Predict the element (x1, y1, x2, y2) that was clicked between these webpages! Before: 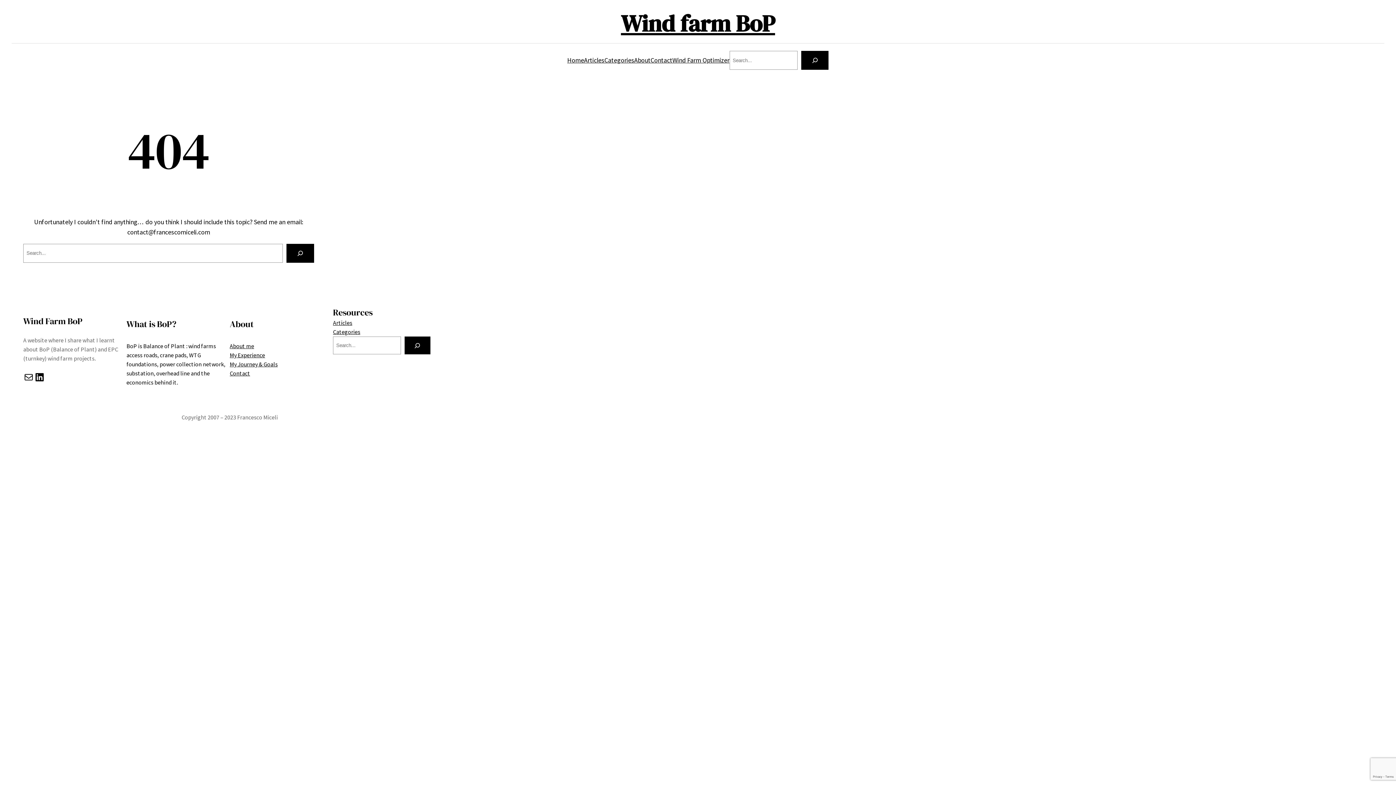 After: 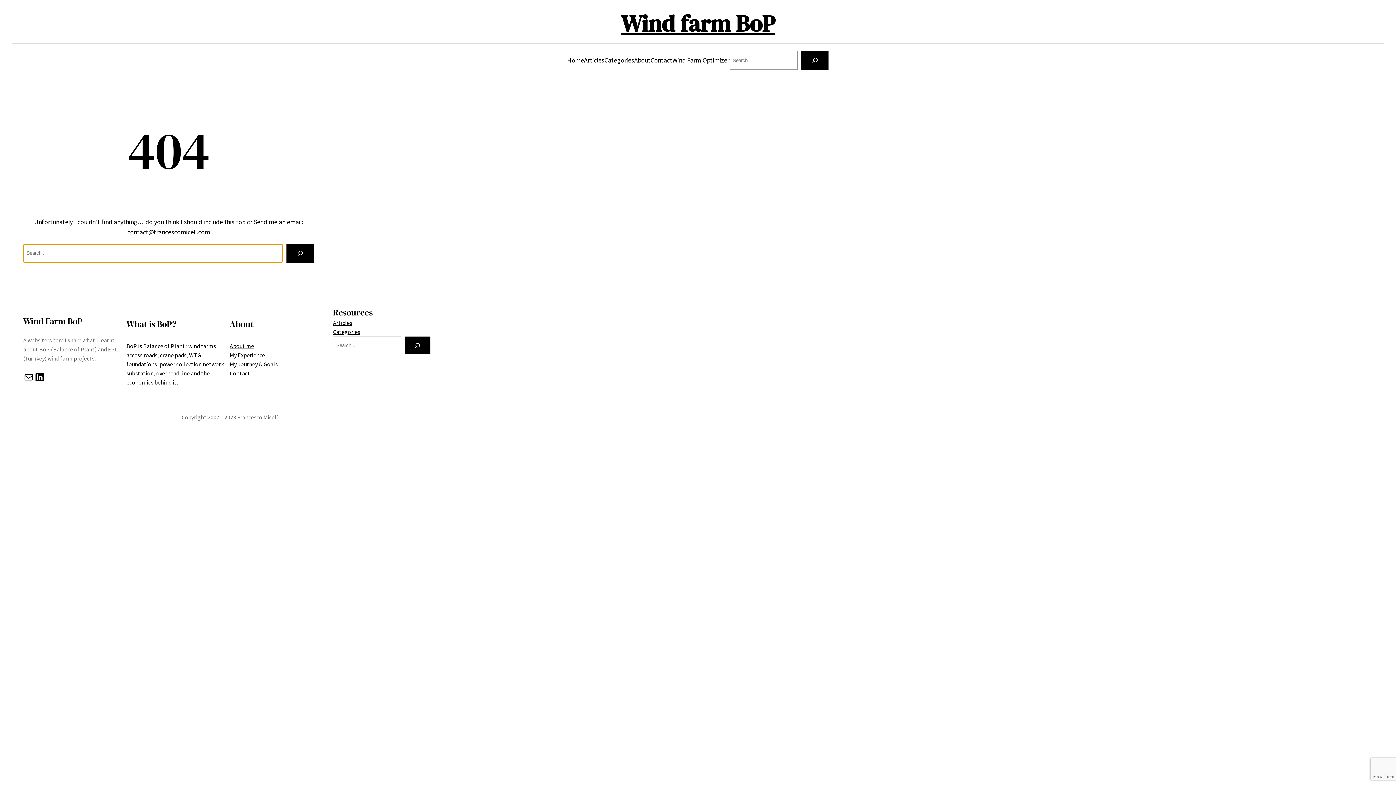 Action: label: Search bbox: (286, 243, 314, 262)